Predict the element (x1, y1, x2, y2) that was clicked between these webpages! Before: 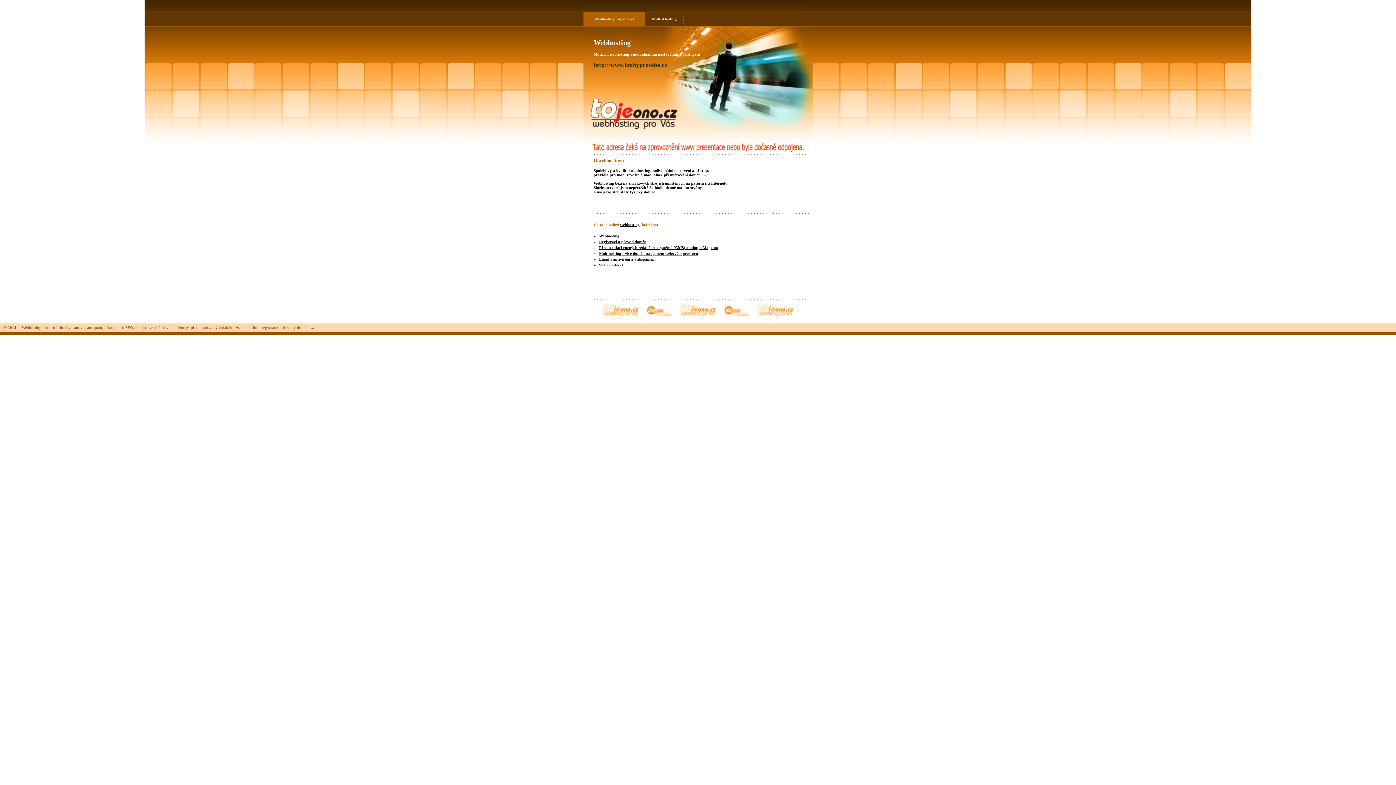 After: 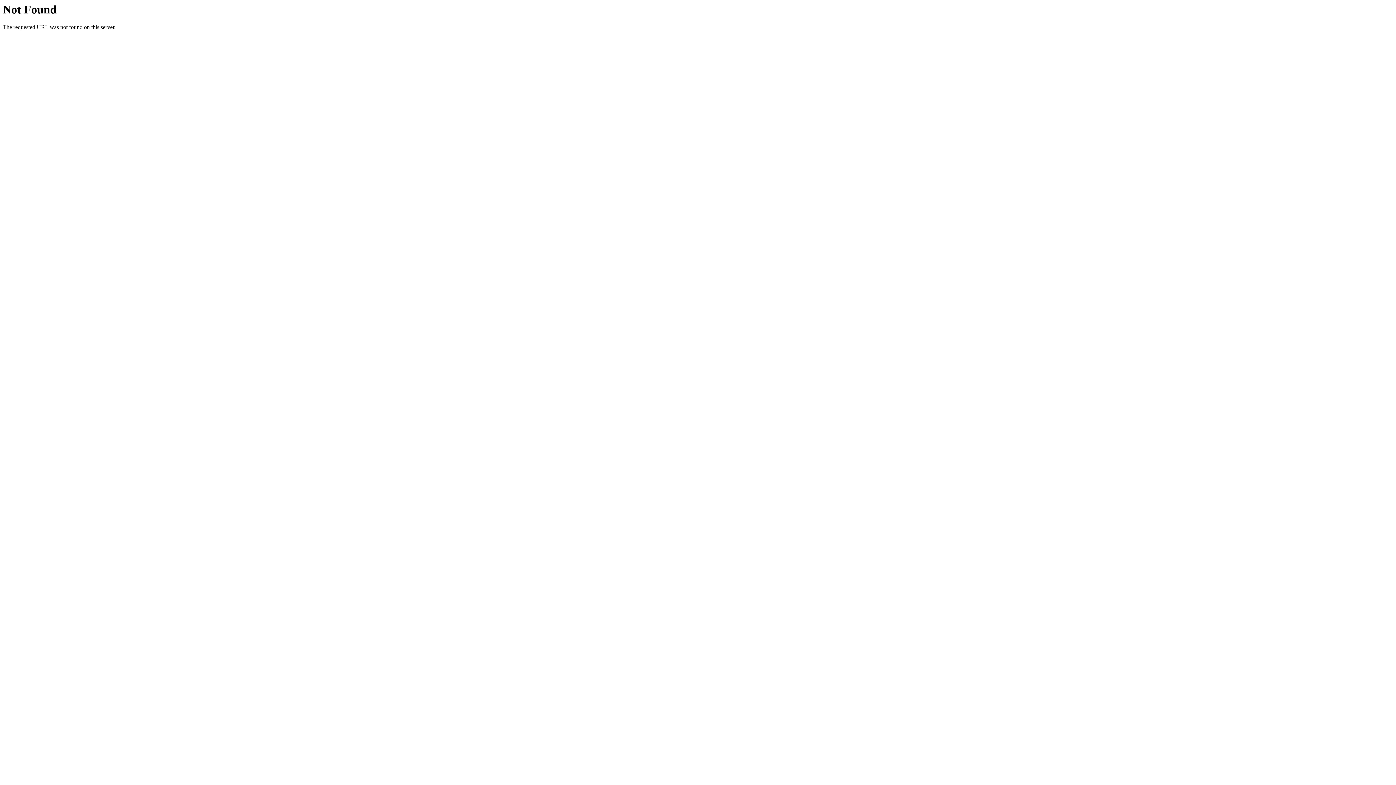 Action: label: Multi-Hosting bbox: (645, 11, 683, 26)